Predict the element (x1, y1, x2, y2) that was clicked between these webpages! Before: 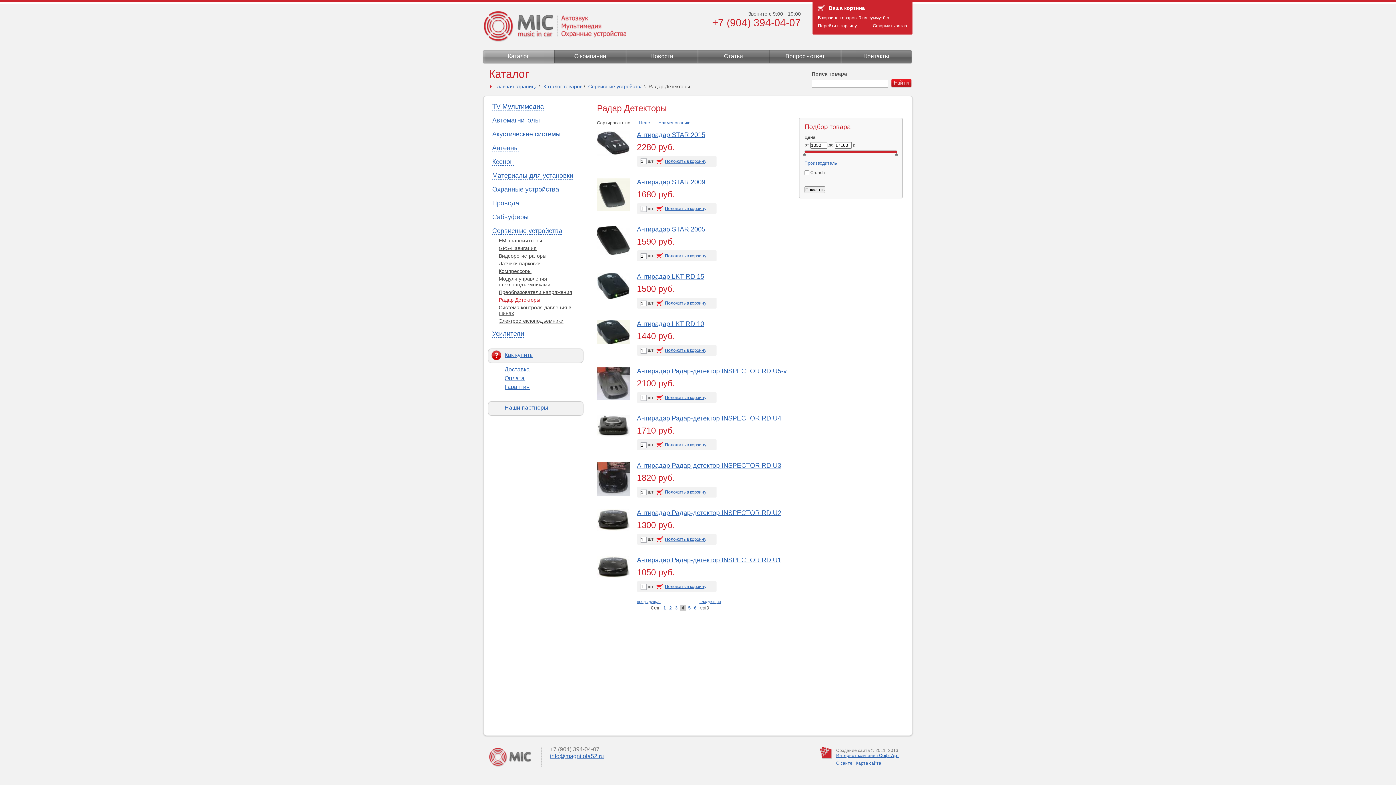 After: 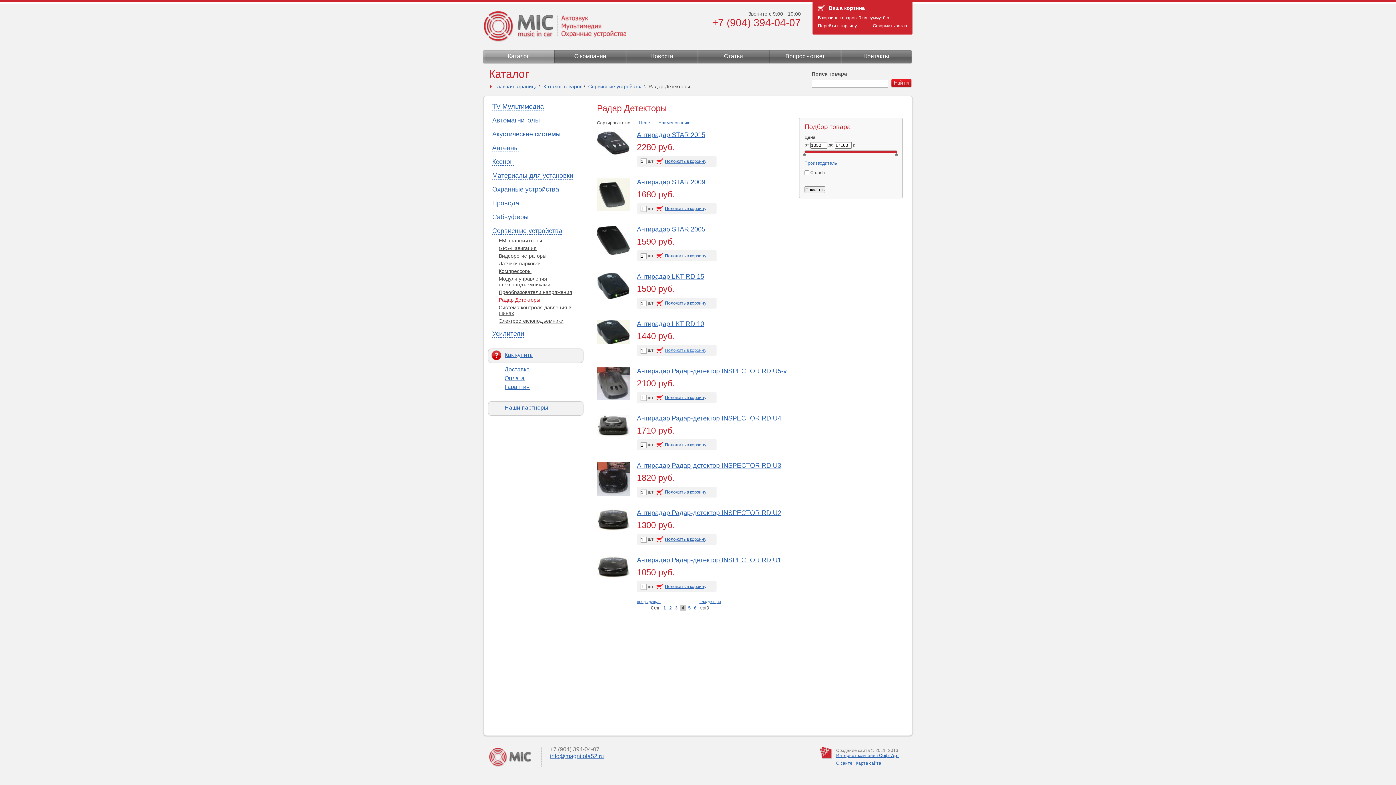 Action: label: Положить в корзину bbox: (665, 347, 706, 353)